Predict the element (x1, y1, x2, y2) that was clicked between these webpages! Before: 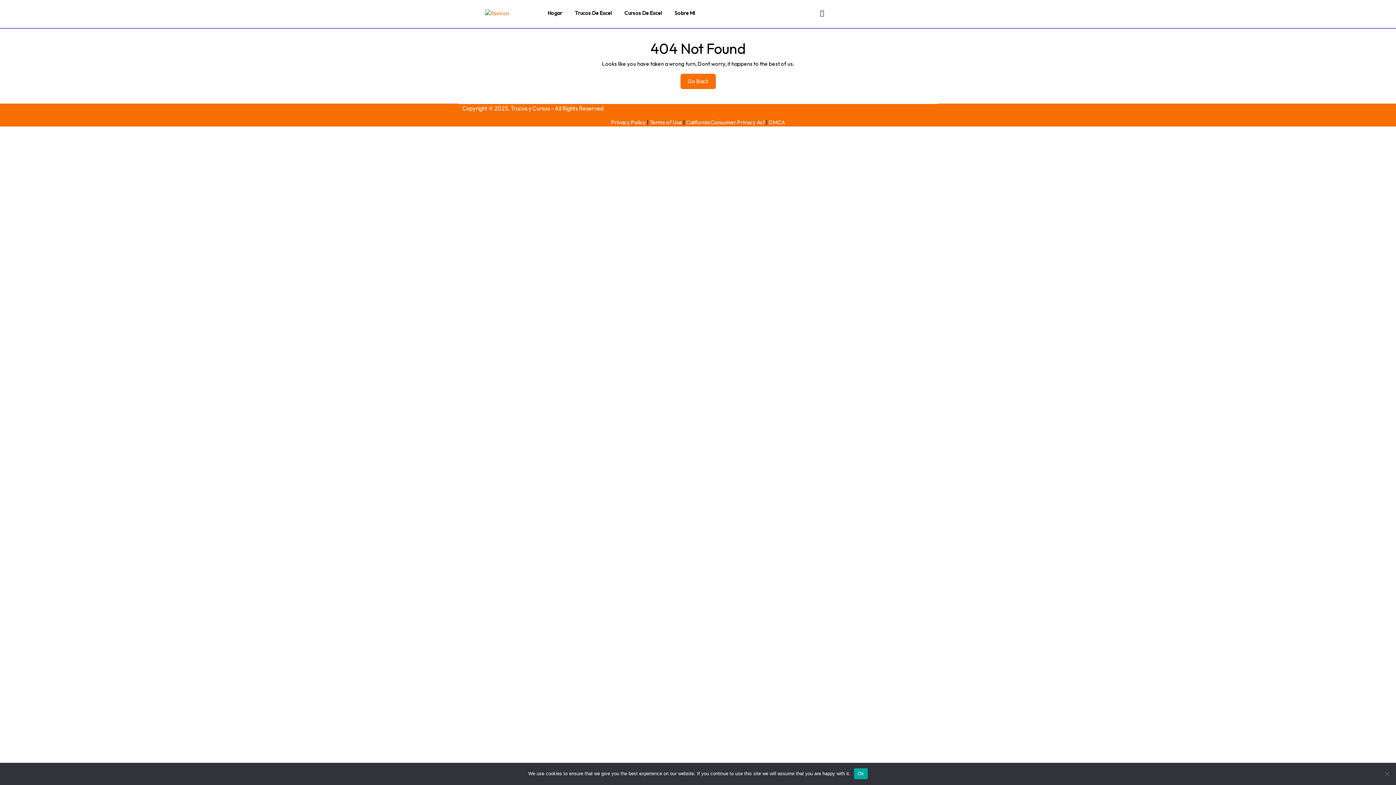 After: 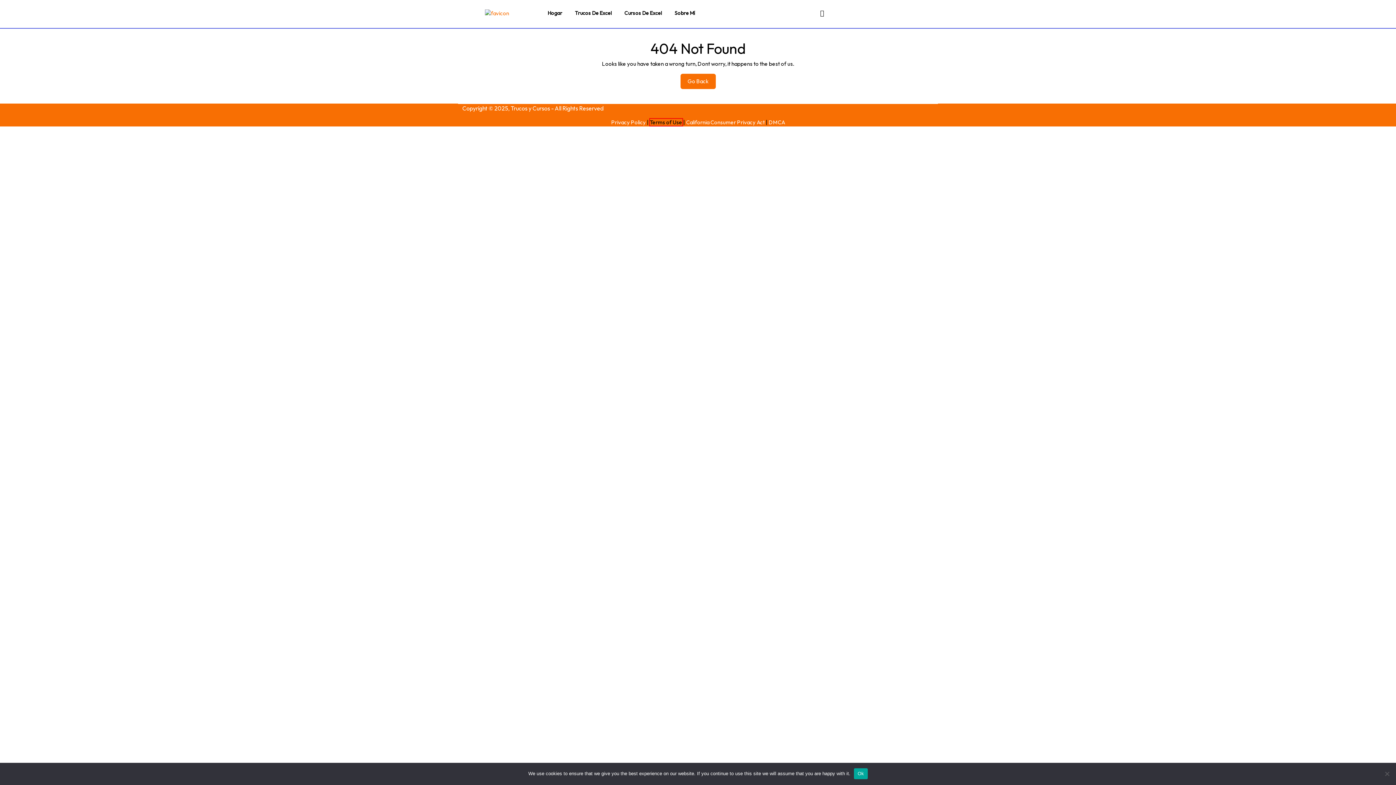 Action: label: Terms of Use bbox: (650, 118, 682, 125)